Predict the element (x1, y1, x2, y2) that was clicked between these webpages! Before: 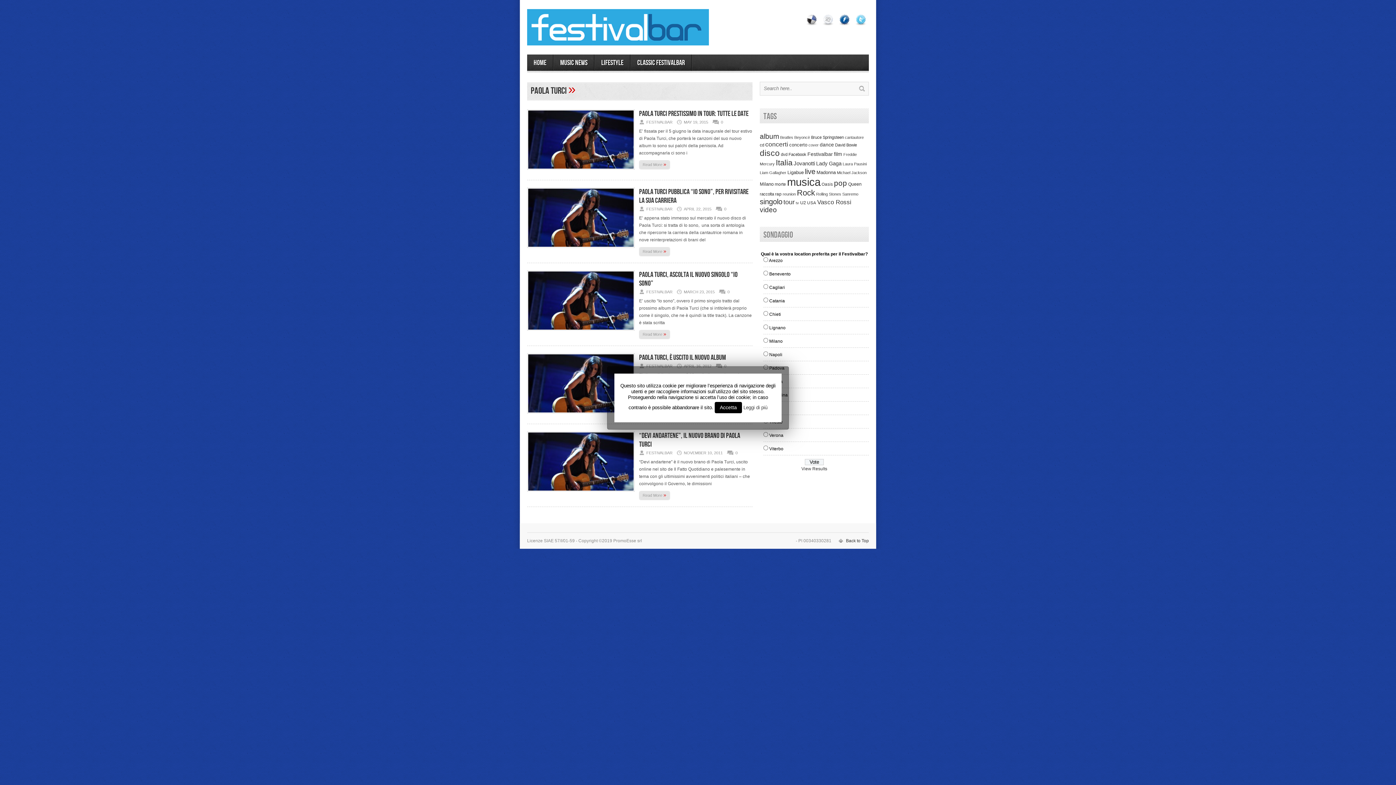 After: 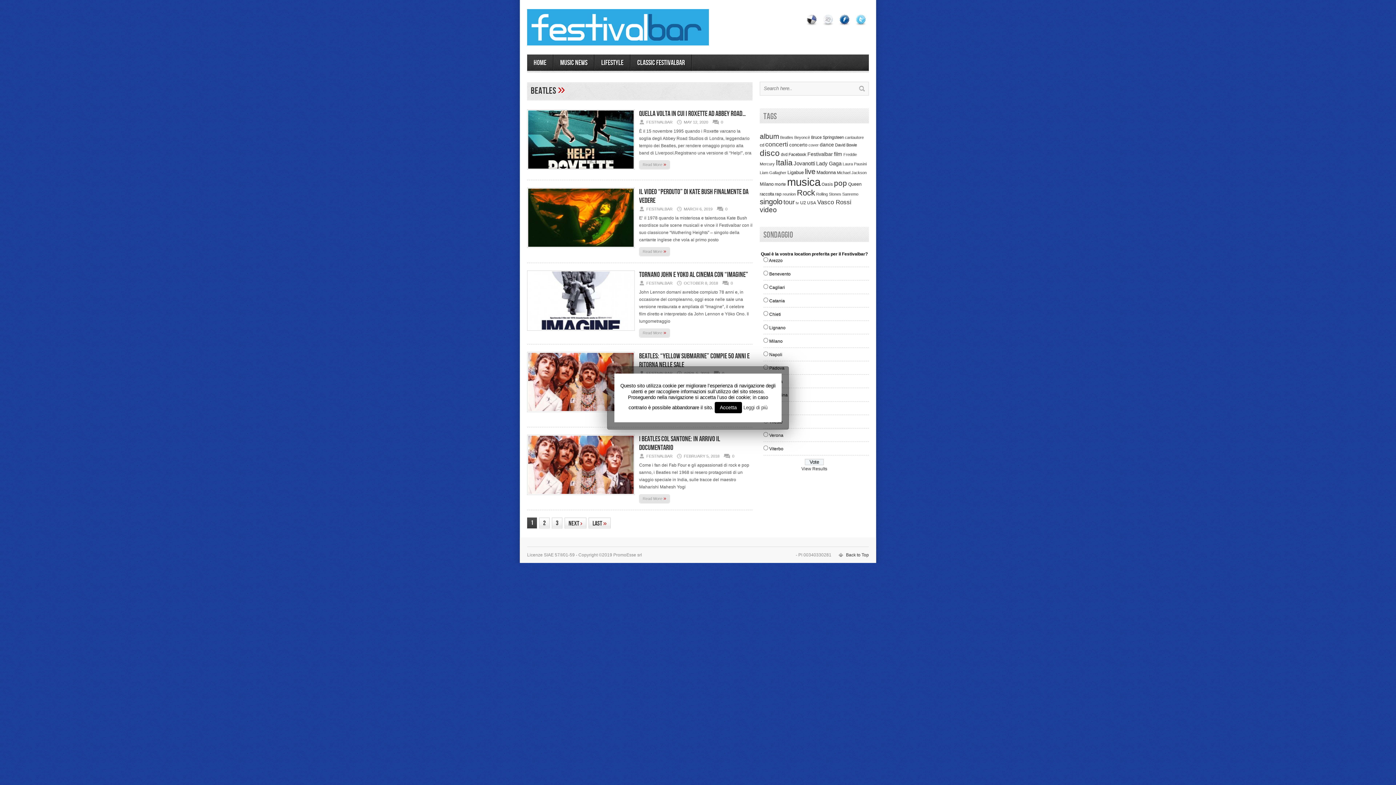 Action: bbox: (780, 135, 793, 139) label: Beatles (32 items)